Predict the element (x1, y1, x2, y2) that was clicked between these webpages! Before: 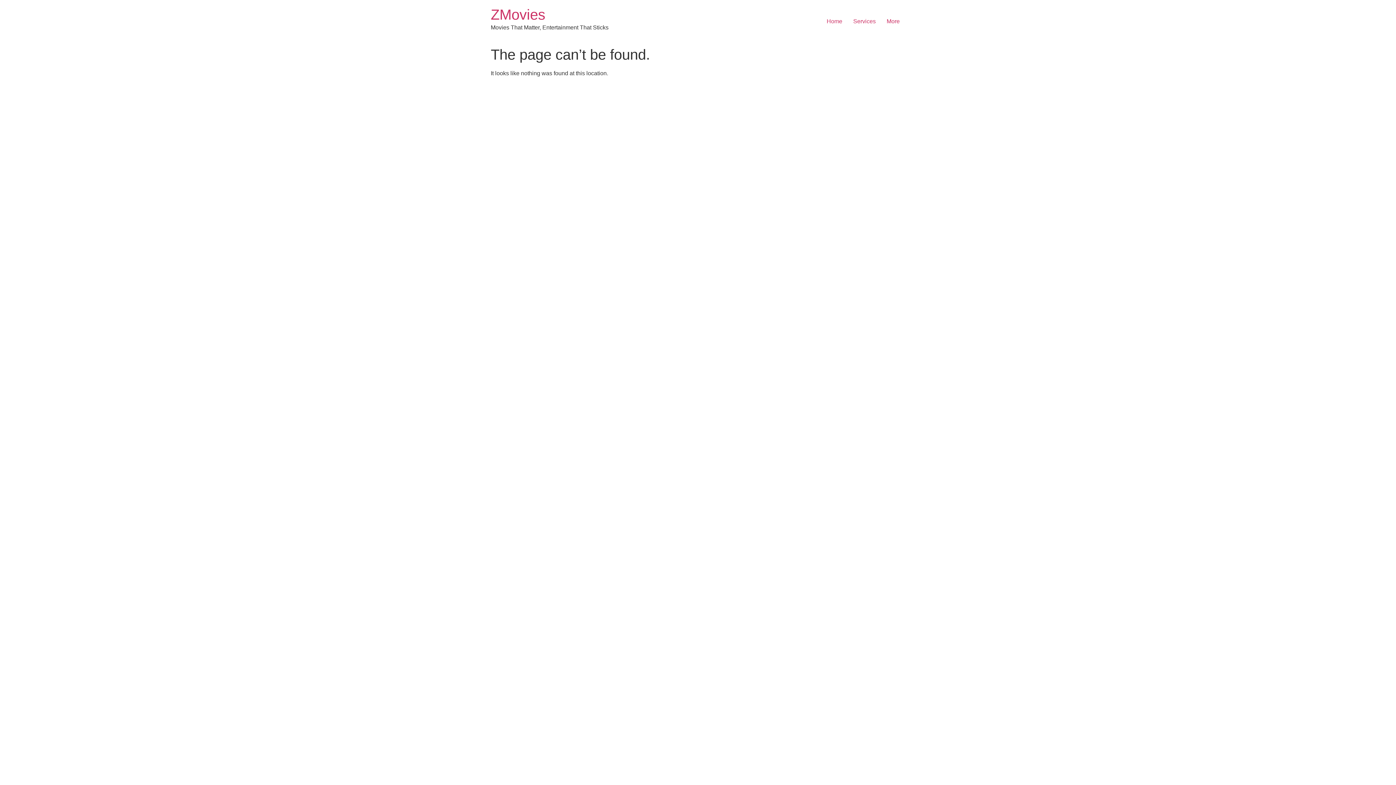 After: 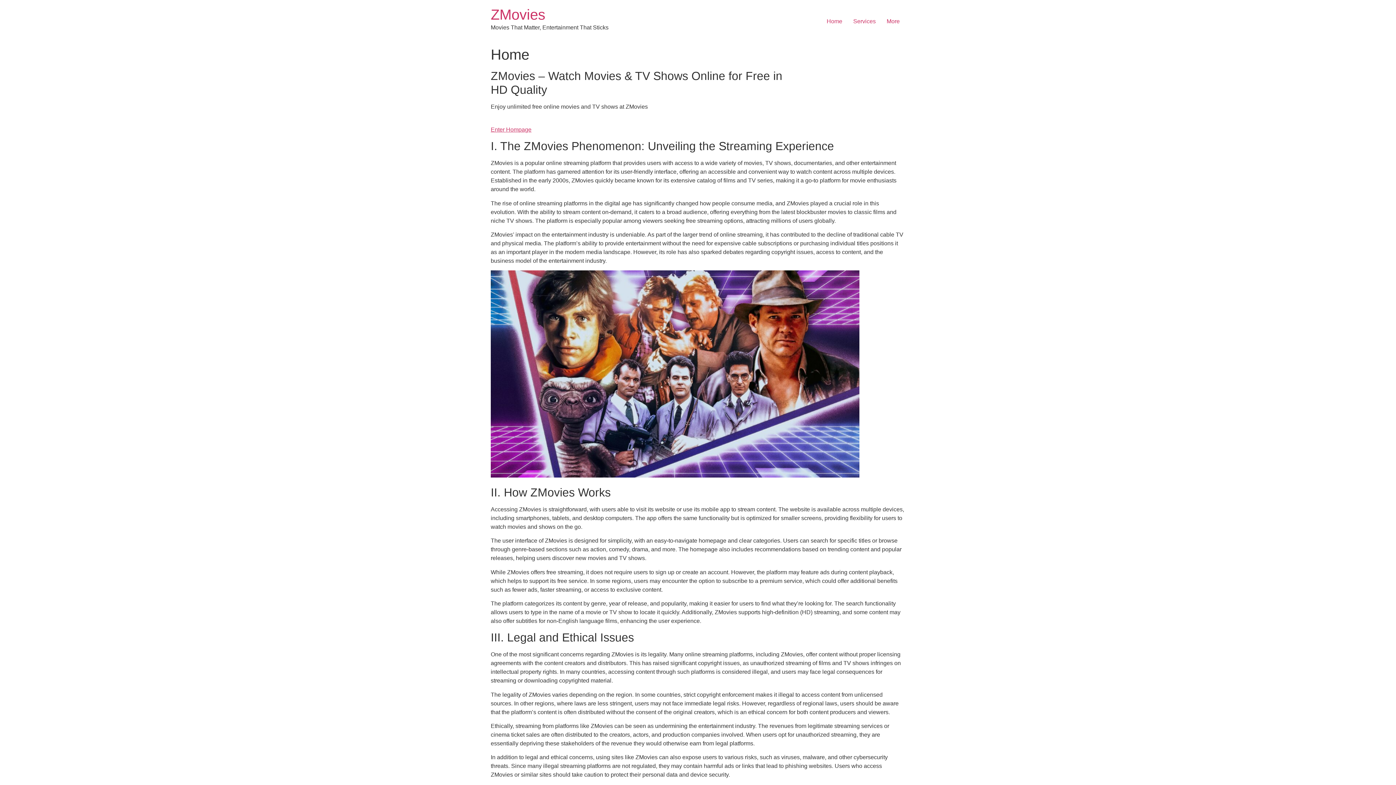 Action: bbox: (821, 14, 848, 28) label: Home